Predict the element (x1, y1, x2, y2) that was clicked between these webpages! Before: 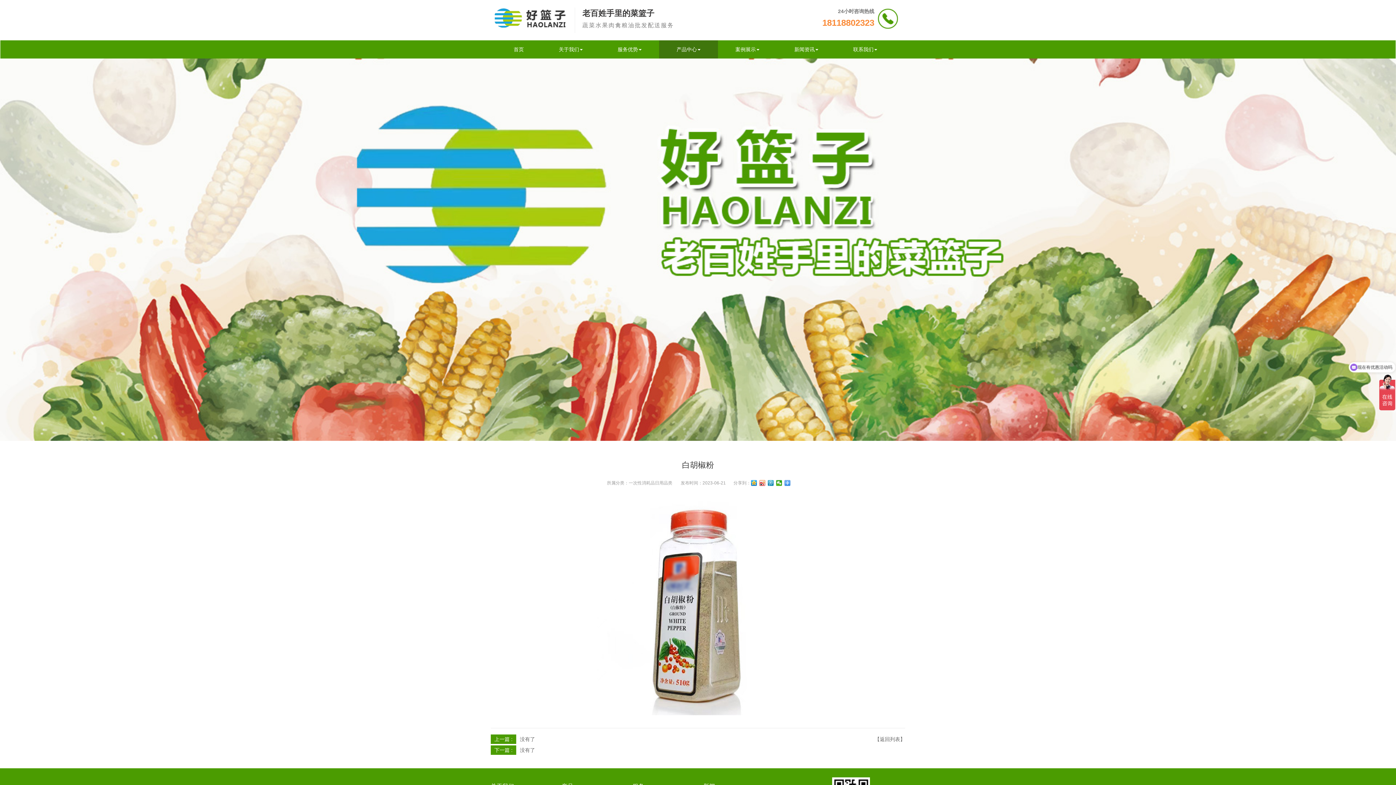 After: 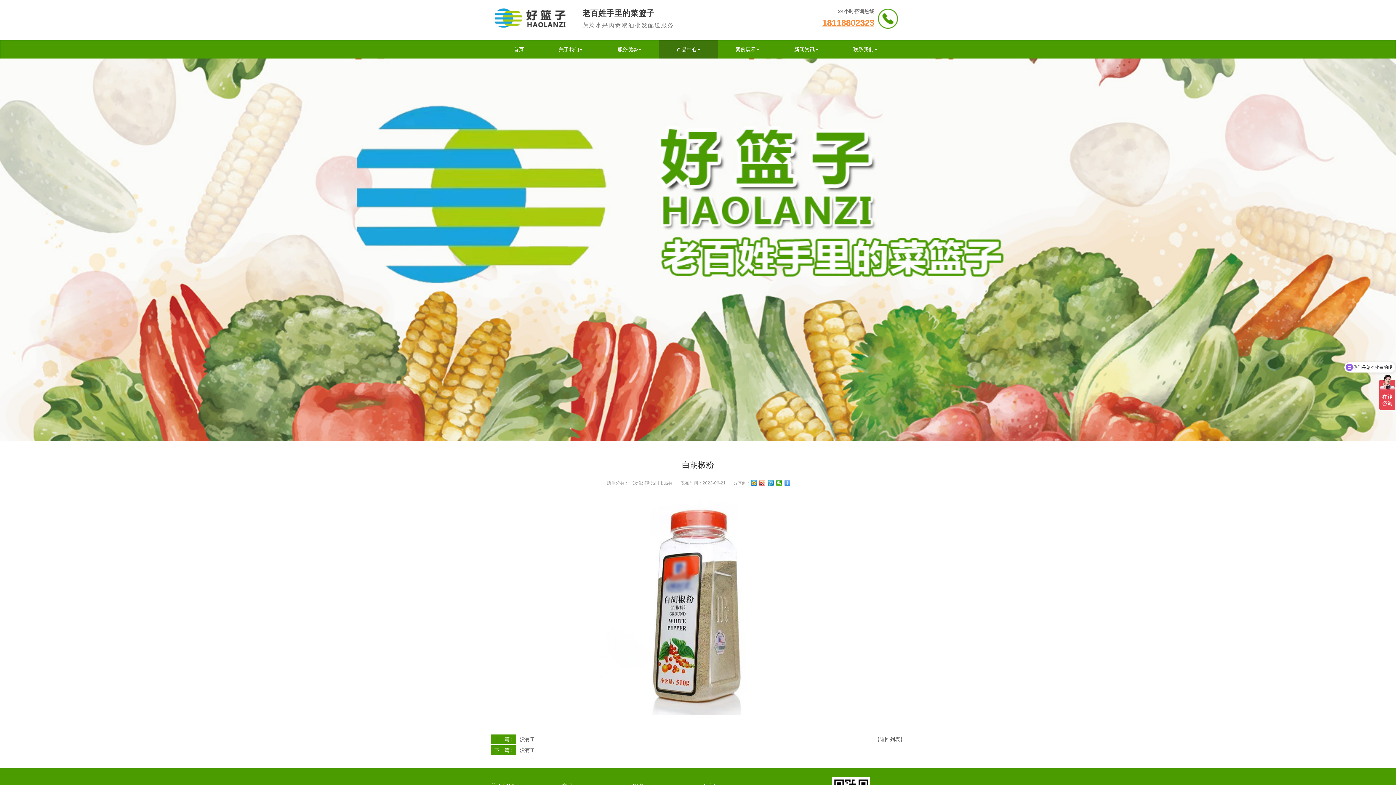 Action: bbox: (822, 17, 874, 27) label: 18118802323